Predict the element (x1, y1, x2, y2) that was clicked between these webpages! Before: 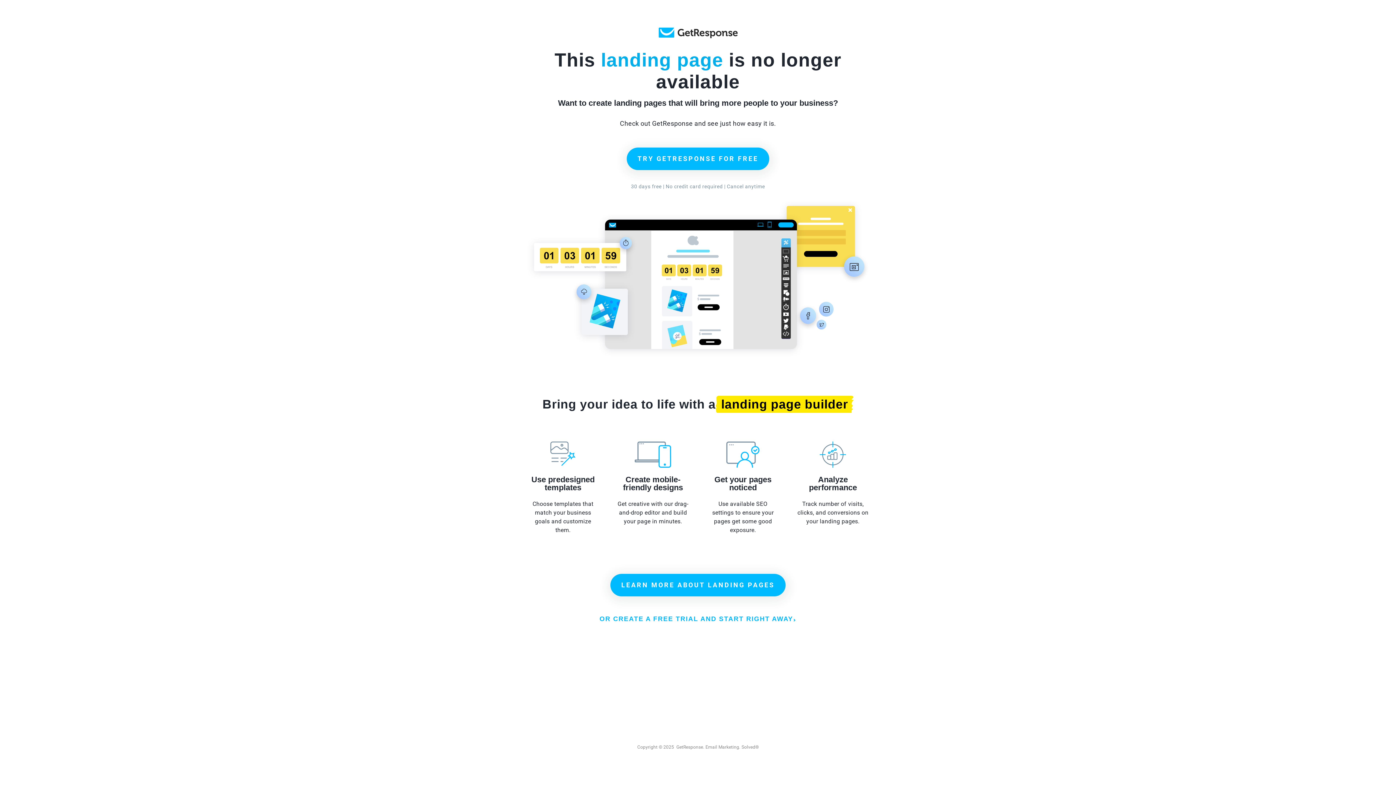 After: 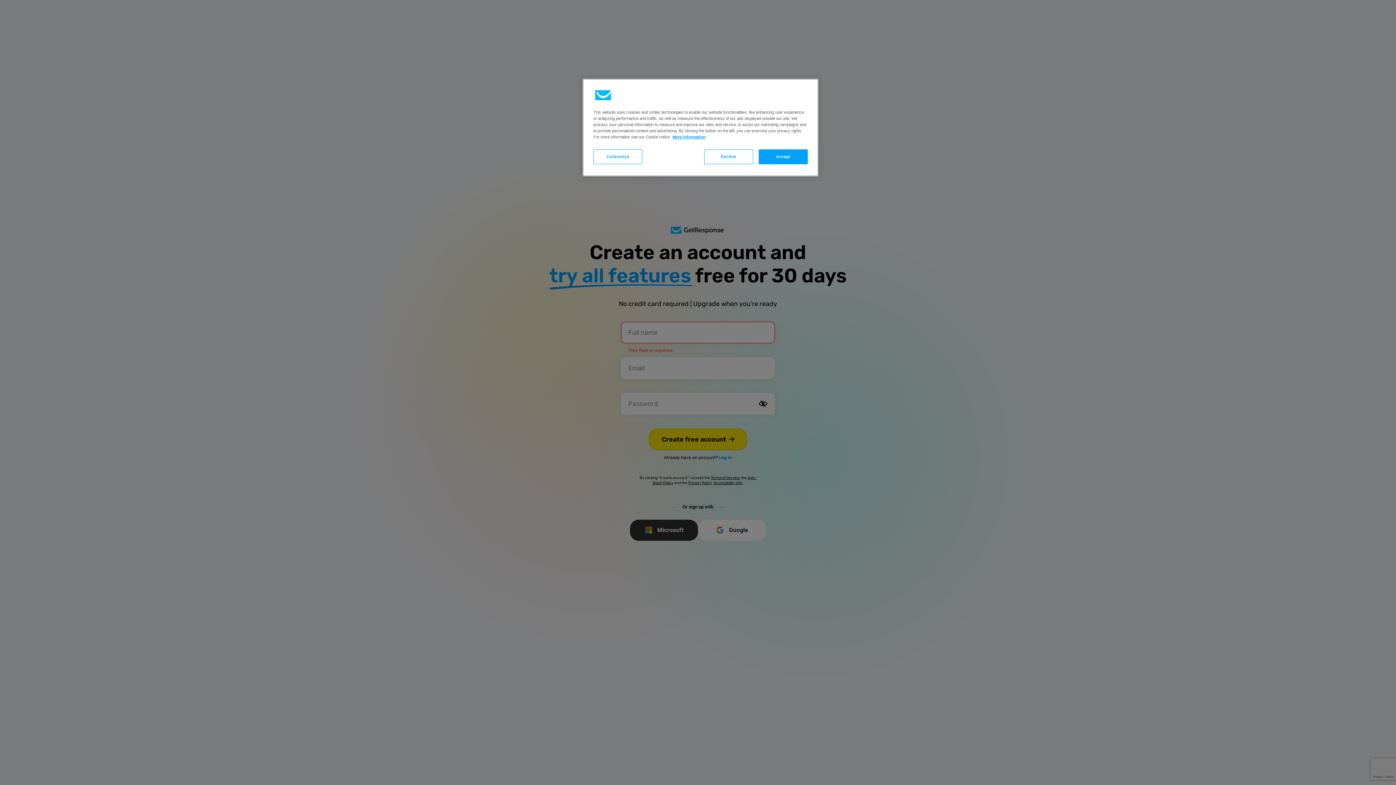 Action: bbox: (626, 147, 769, 170) label: TRY GETRESPONSE FOR FREE